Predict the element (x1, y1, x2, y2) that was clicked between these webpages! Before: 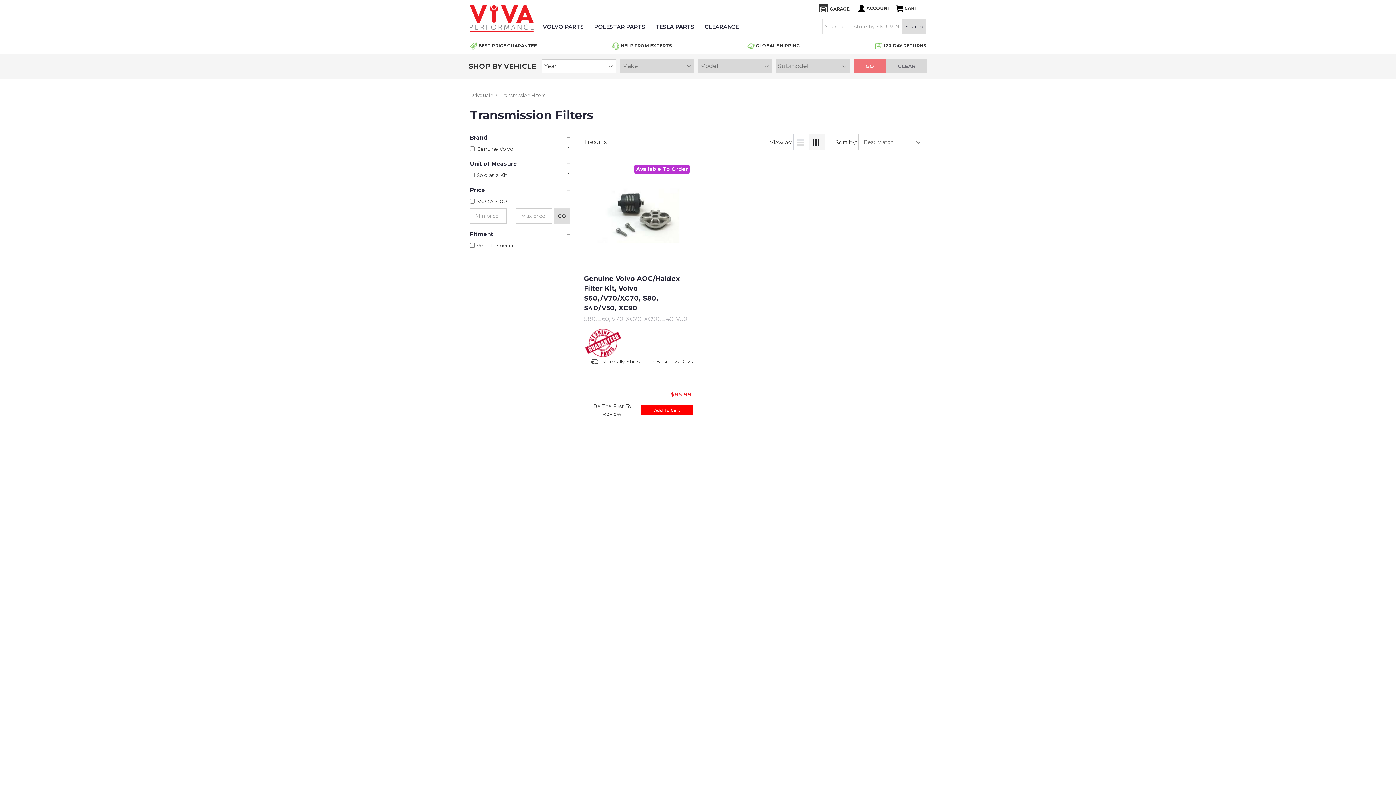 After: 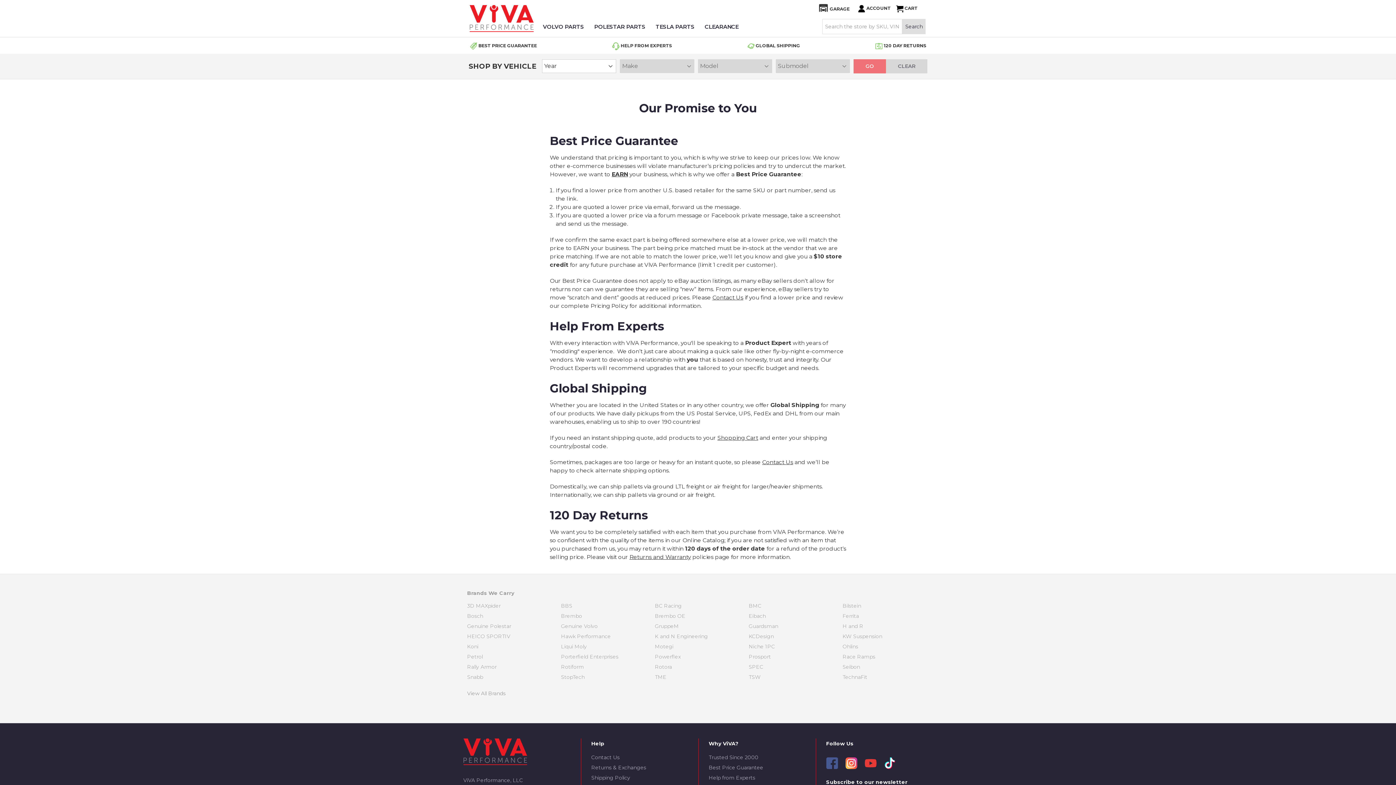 Action: bbox: (872, 37, 929, 54) label:  120 DAY RETURNS